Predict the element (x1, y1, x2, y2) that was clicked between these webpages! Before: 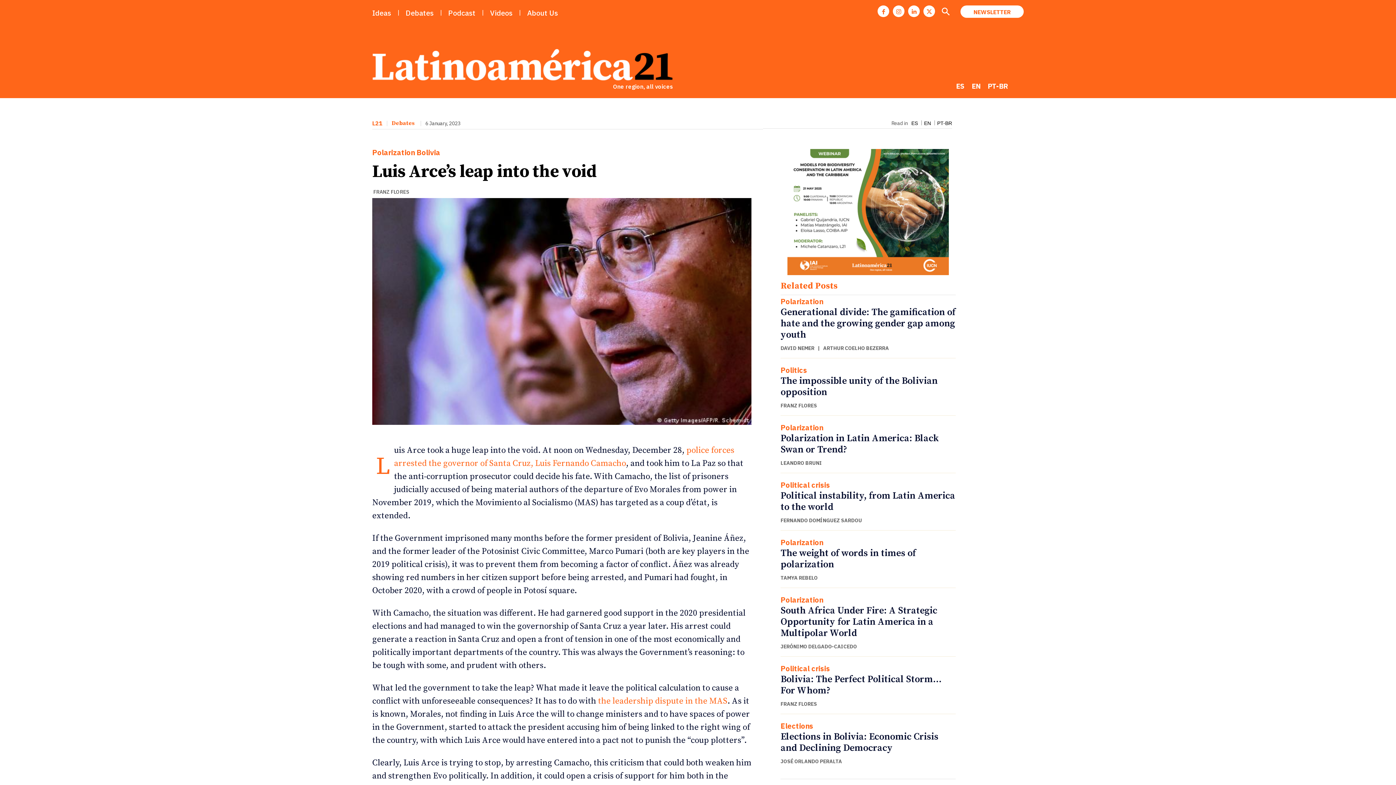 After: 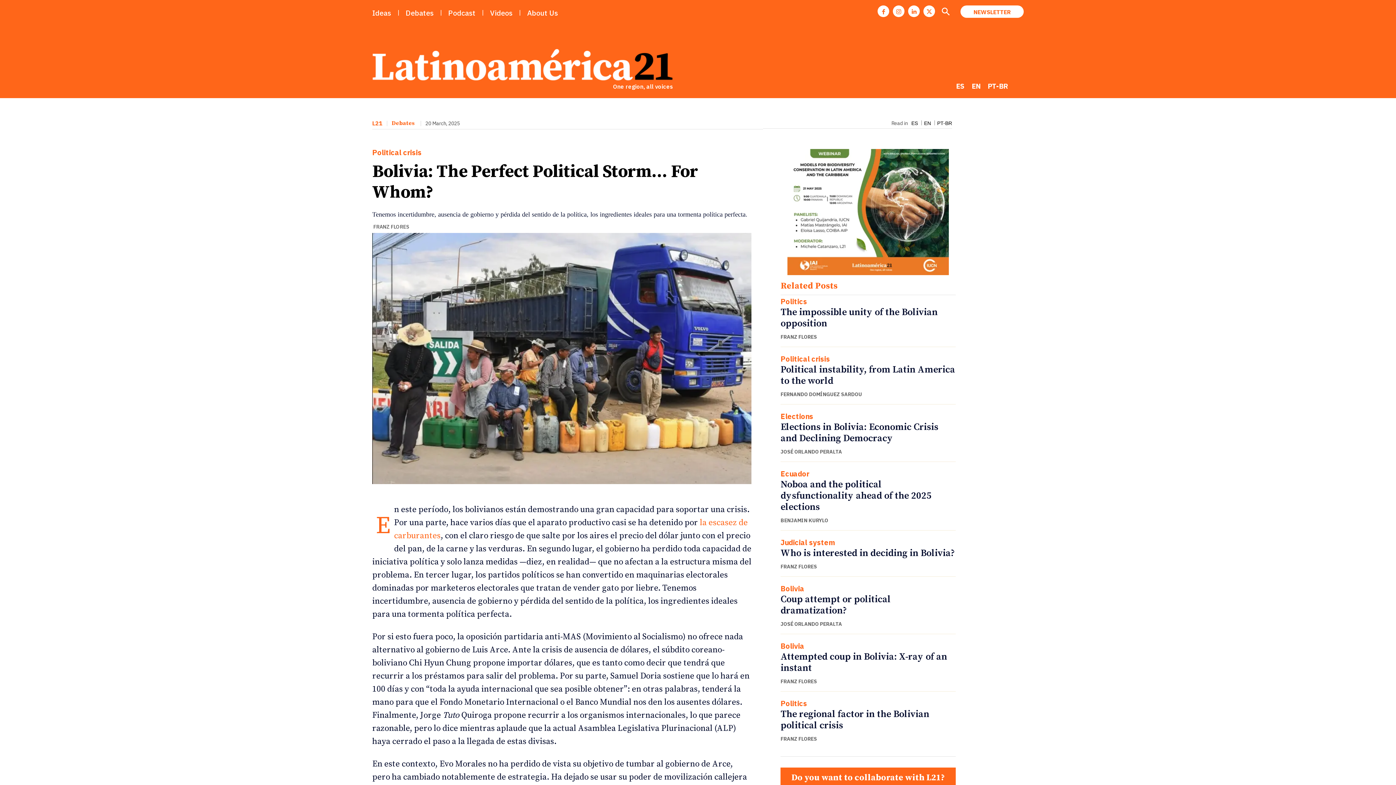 Action: bbox: (780, 673, 941, 696) label: Bolivia: The Perfect Political Storm… For Whom?